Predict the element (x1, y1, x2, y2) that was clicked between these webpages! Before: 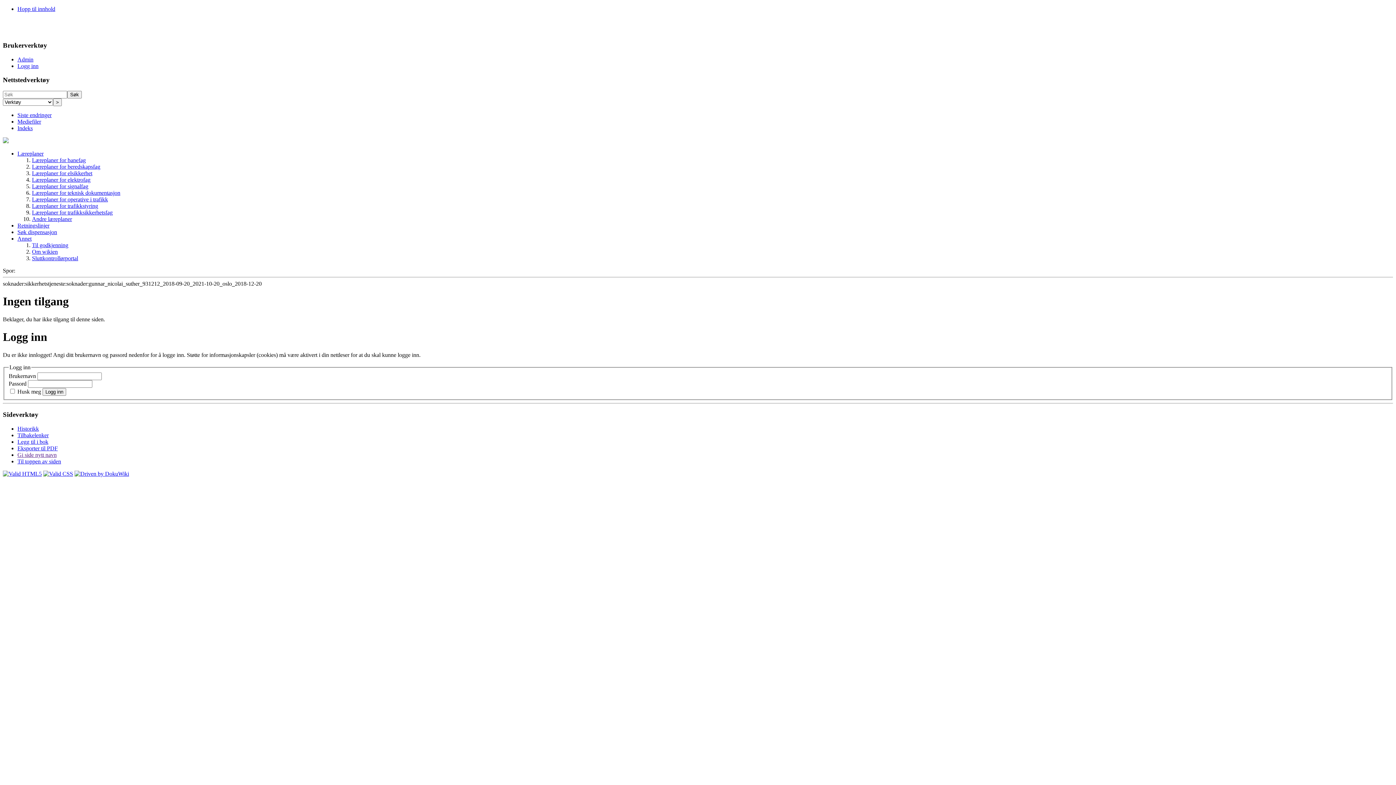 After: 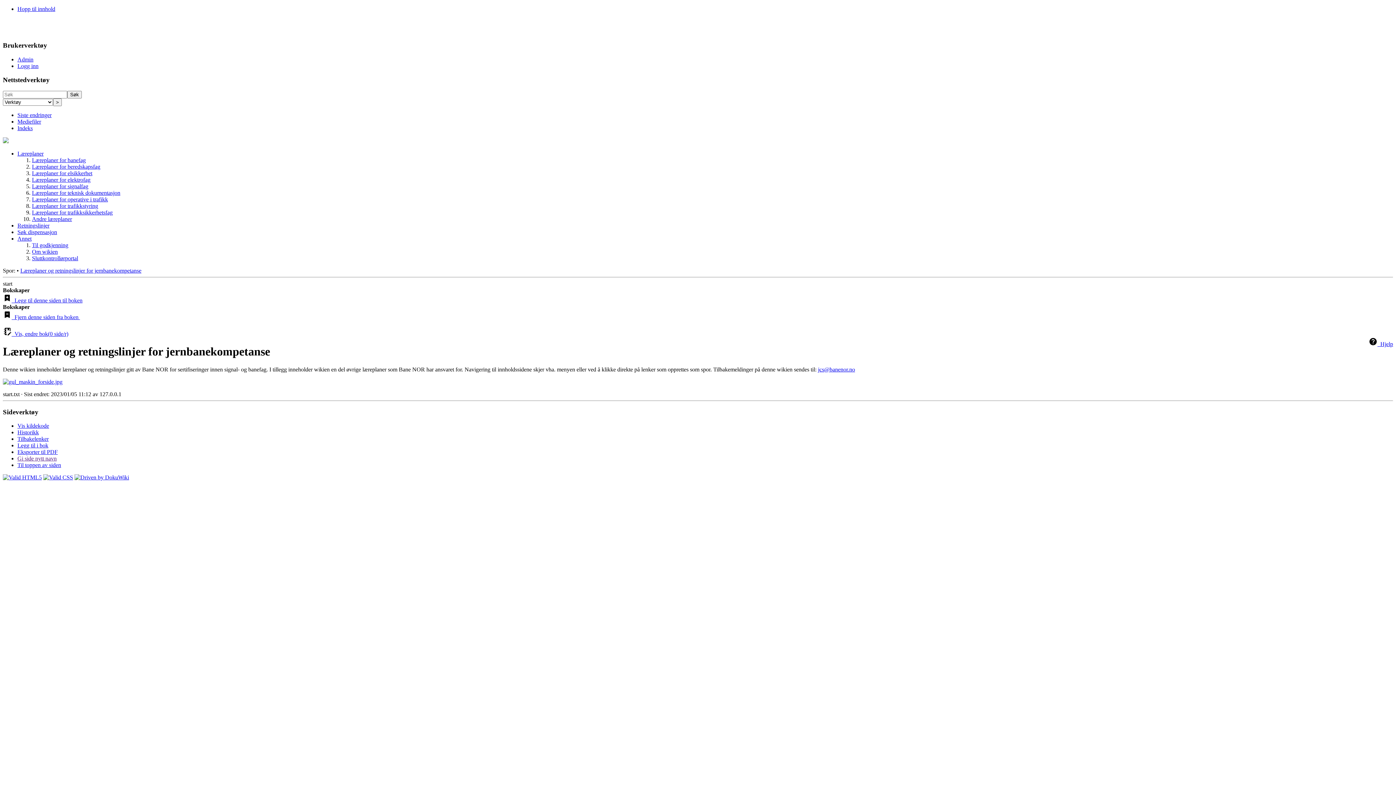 Action: label: Annet bbox: (17, 235, 31, 241)